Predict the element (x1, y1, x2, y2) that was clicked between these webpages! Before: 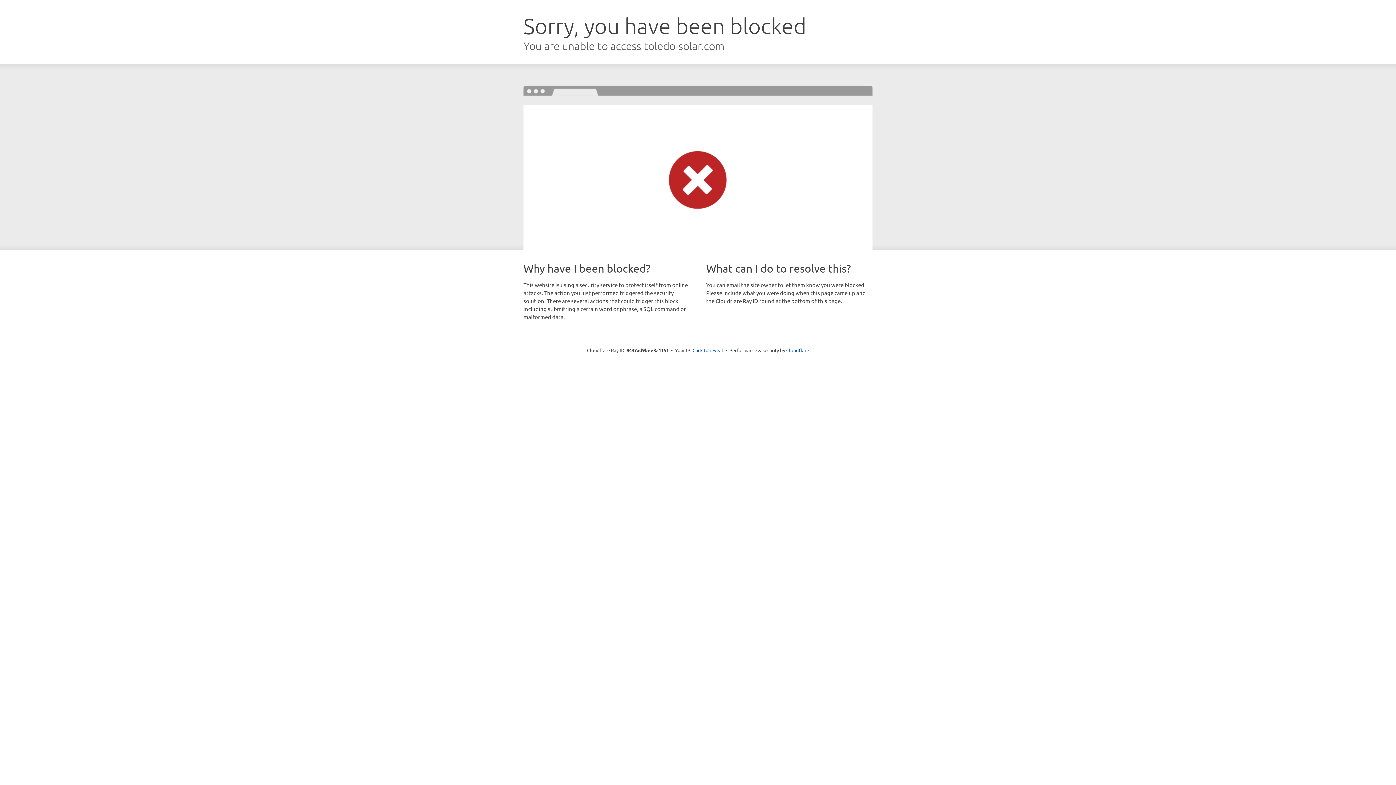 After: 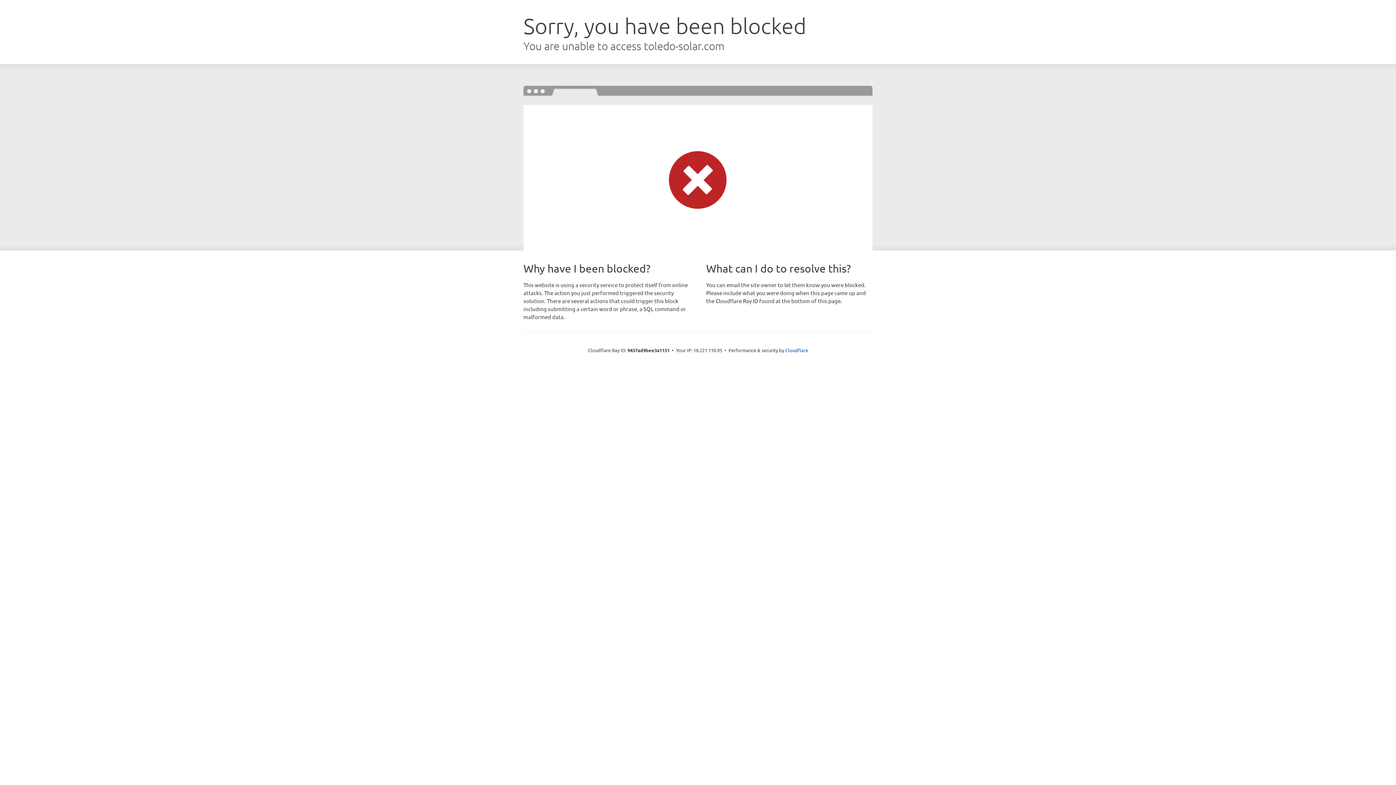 Action: label: Click to reveal bbox: (692, 346, 723, 353)